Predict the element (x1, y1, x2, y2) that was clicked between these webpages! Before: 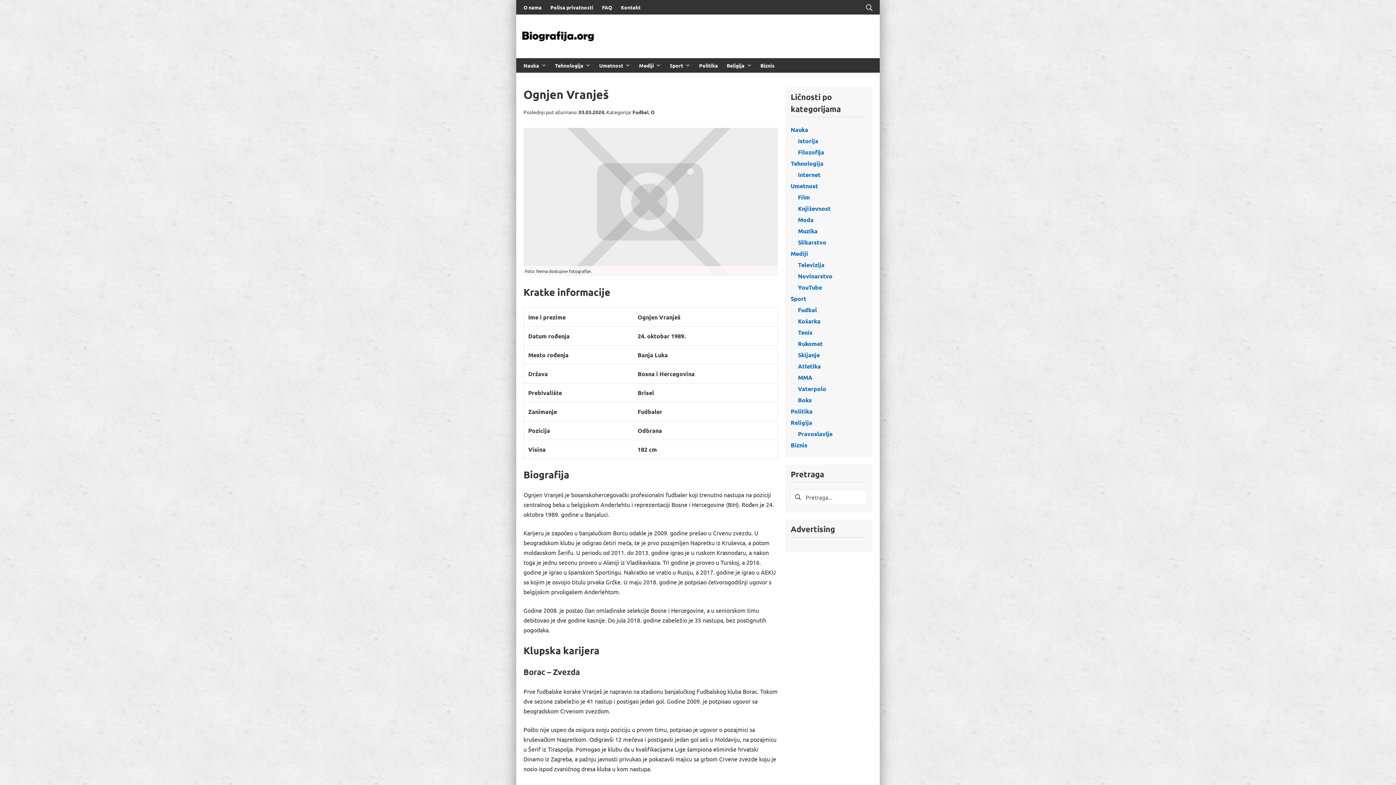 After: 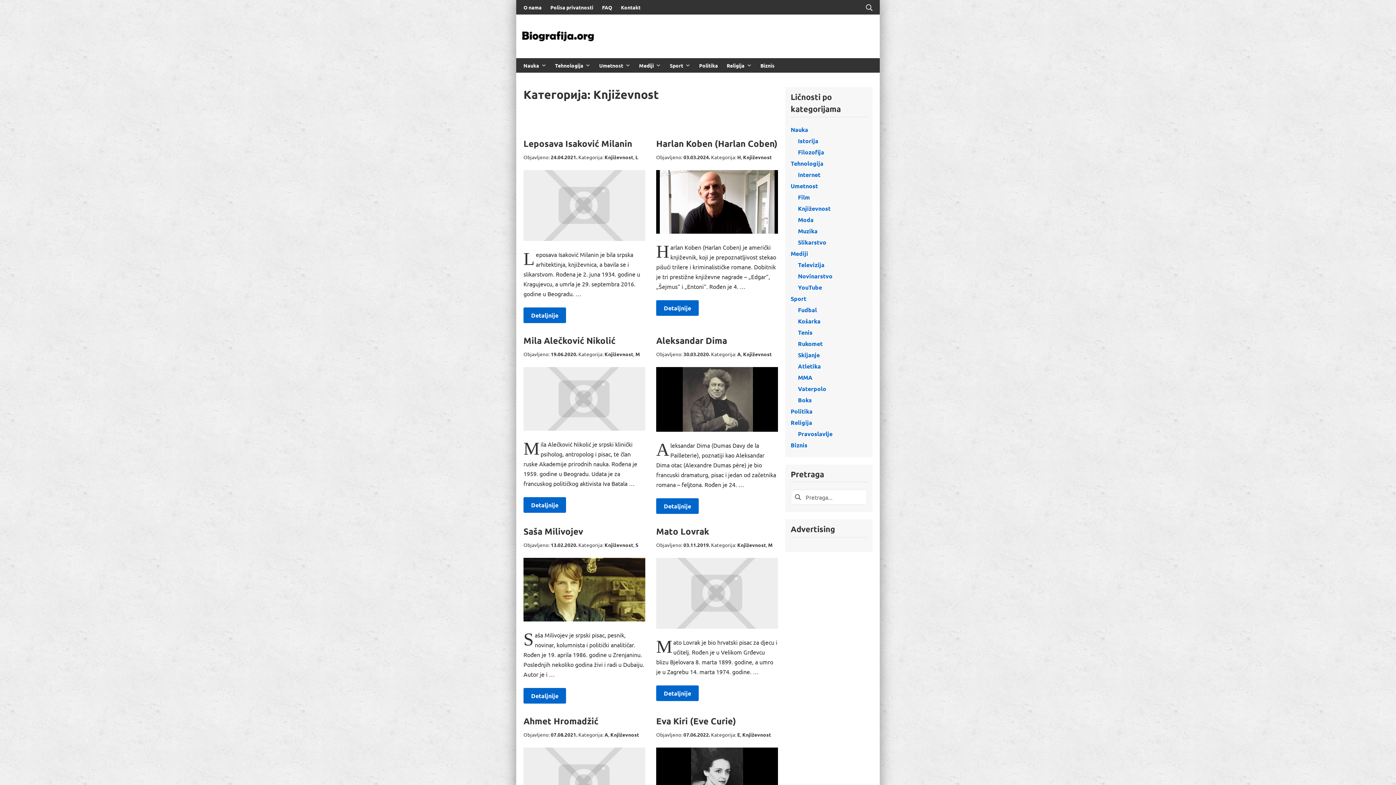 Action: label: Književnost bbox: (798, 204, 830, 212)